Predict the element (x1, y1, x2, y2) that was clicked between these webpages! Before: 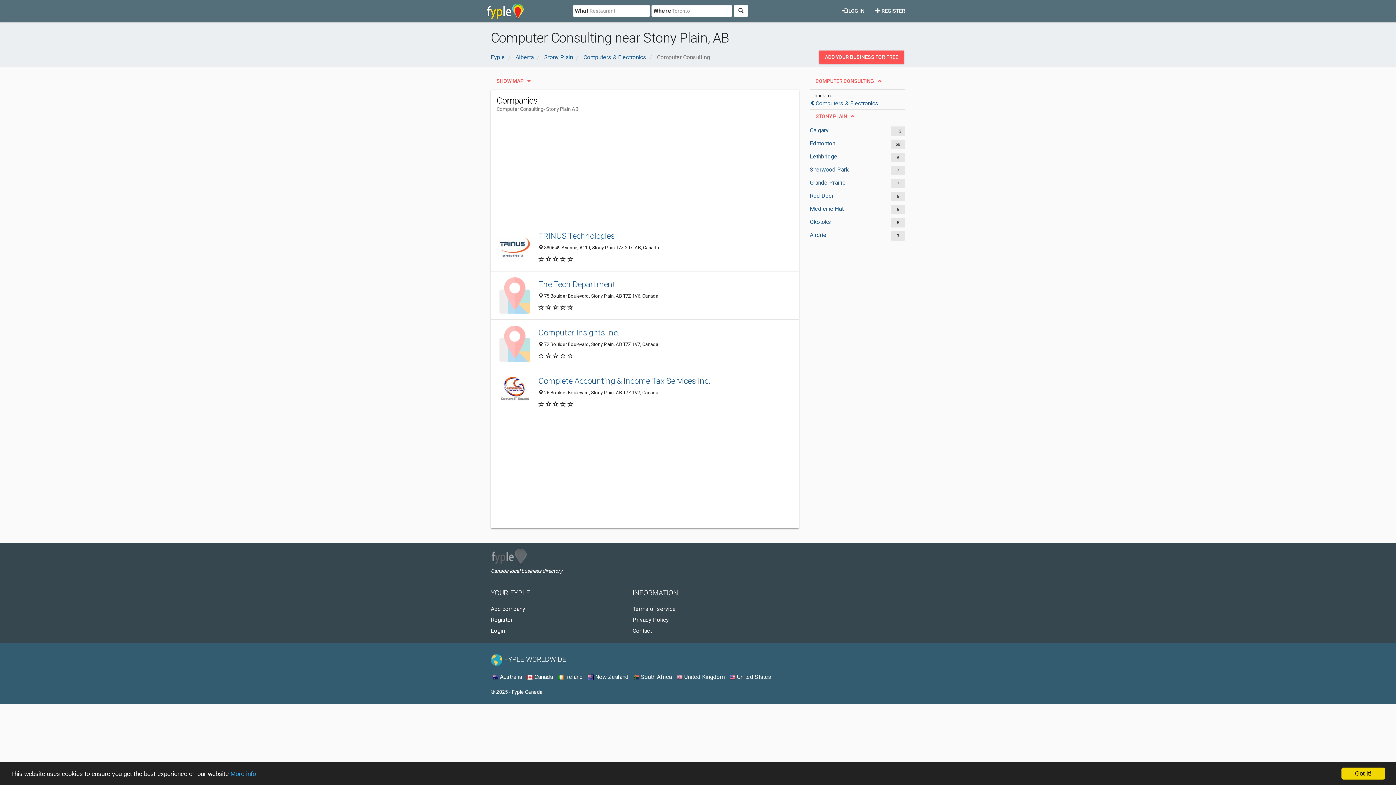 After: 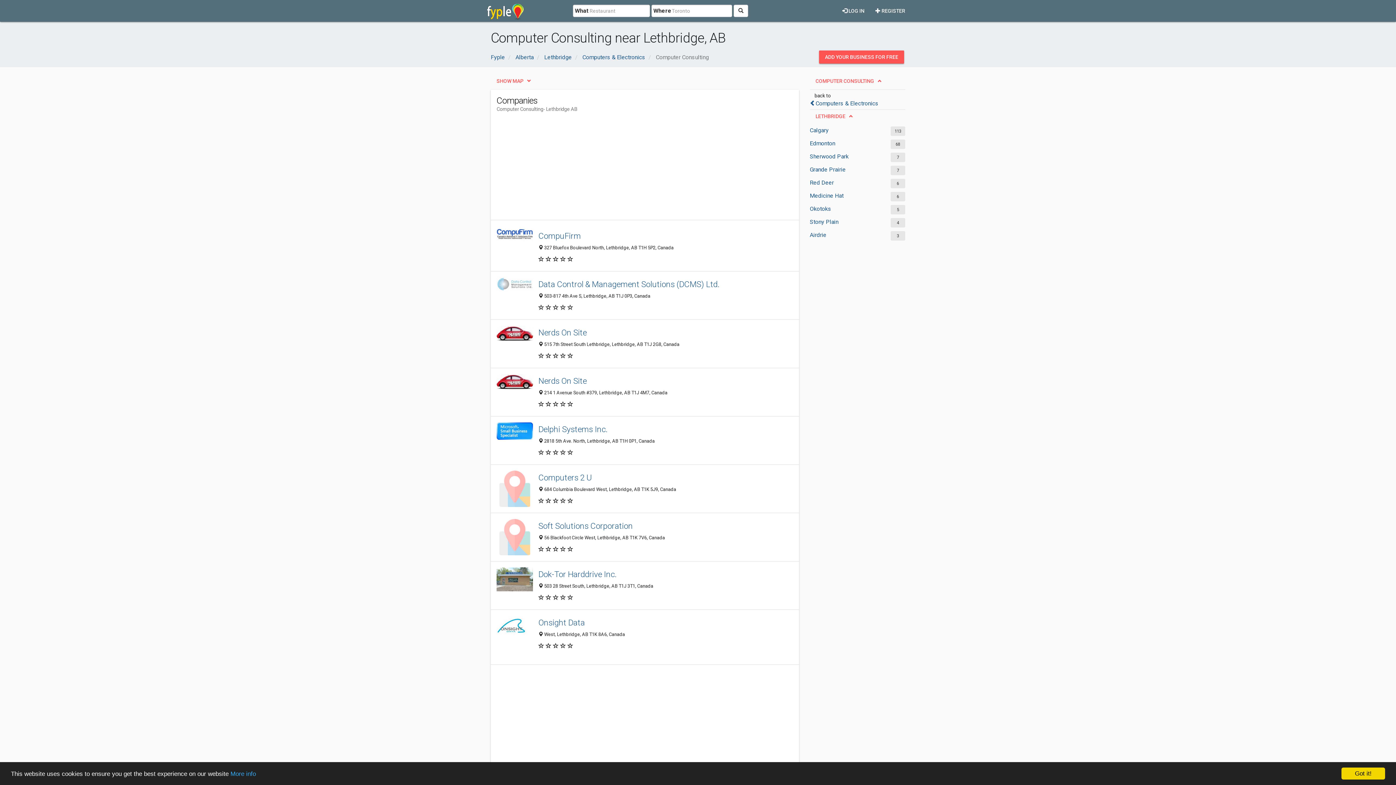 Action: bbox: (810, 152, 878, 160) label: Lethbridge